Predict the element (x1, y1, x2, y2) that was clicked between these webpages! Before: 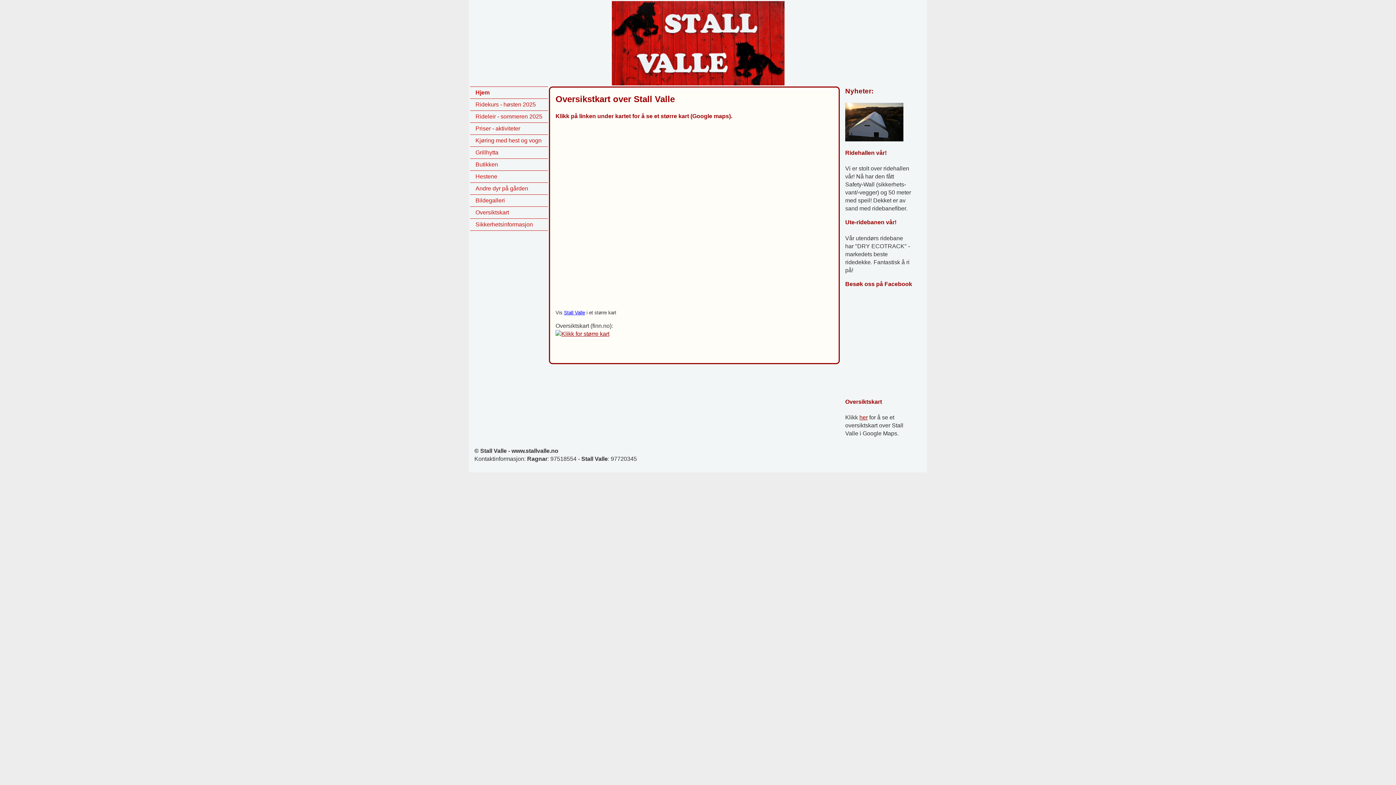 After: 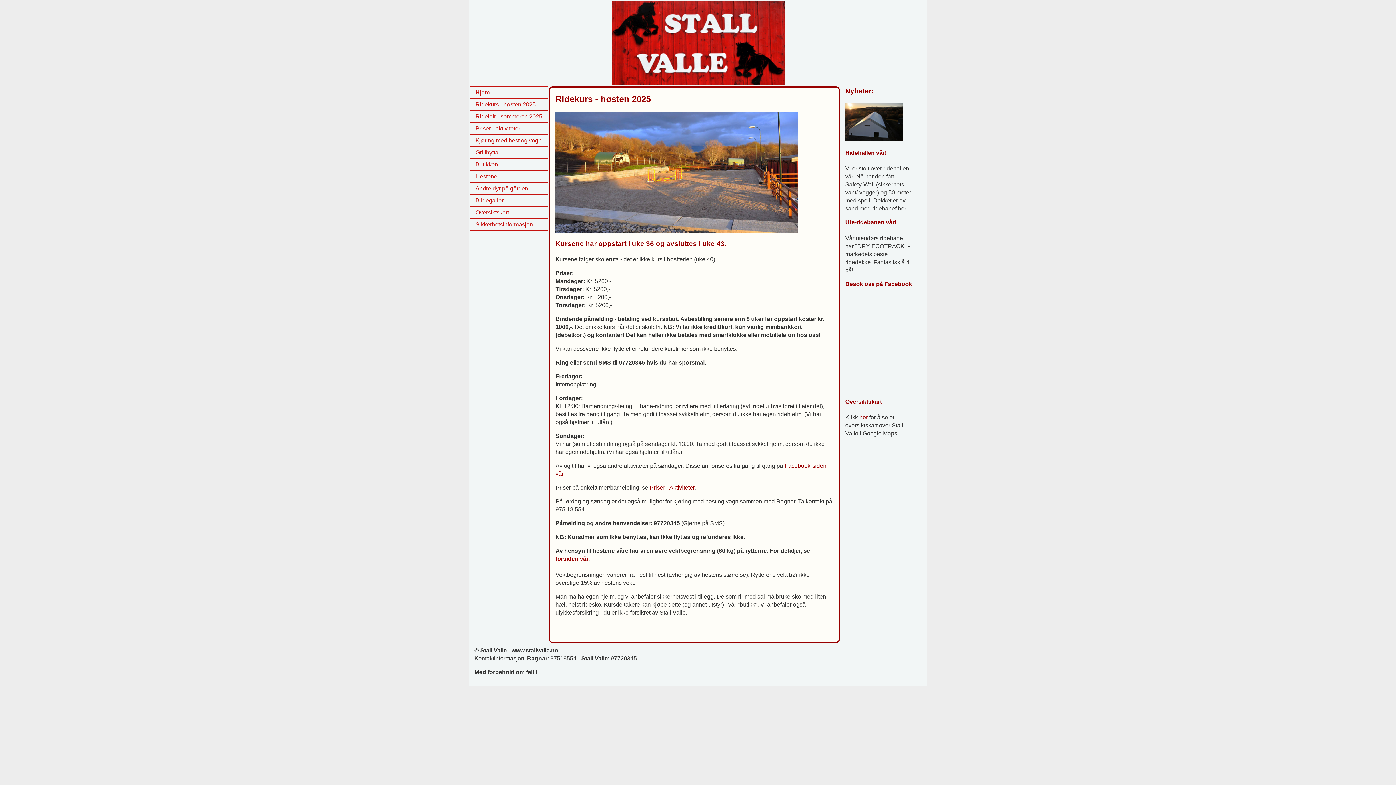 Action: bbox: (470, 98, 548, 110) label: Ridekurs - høsten 2025